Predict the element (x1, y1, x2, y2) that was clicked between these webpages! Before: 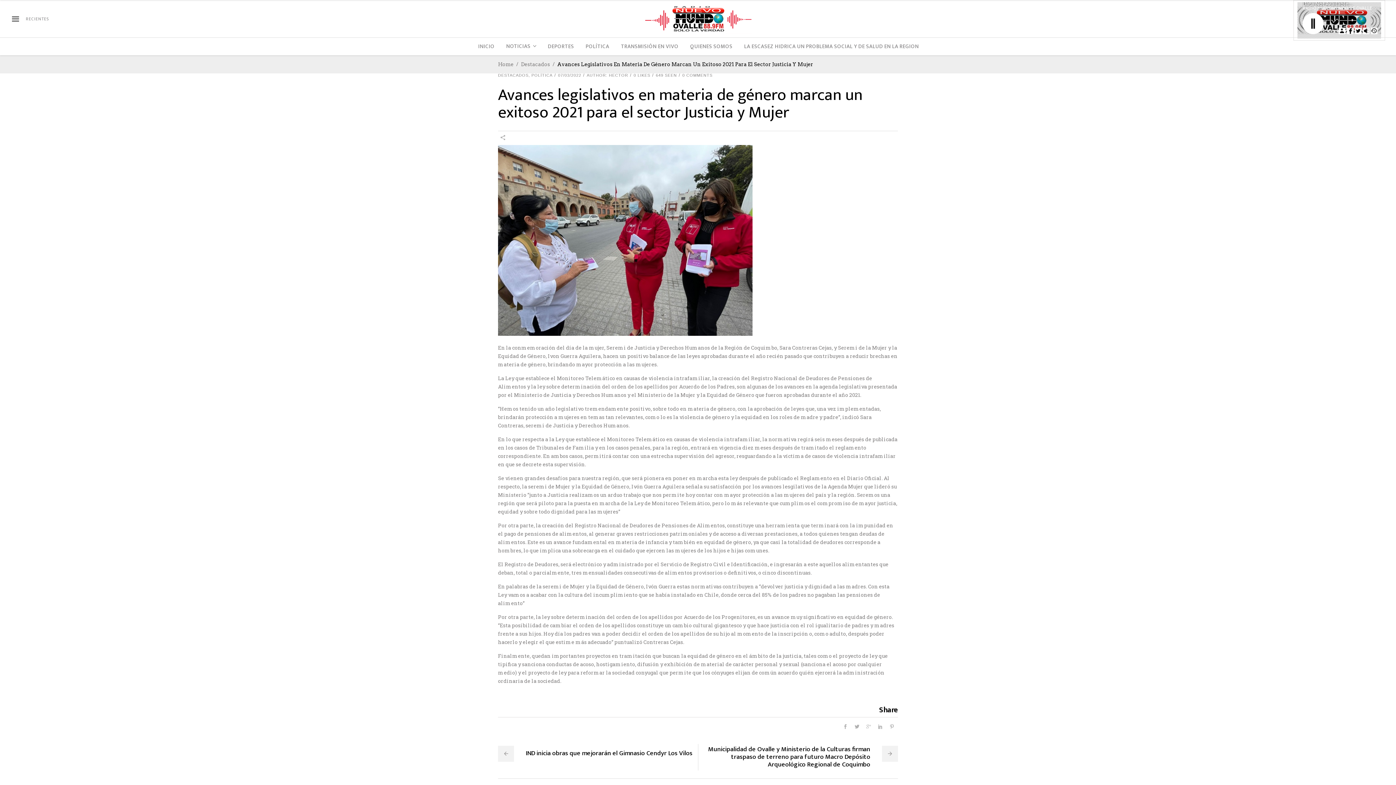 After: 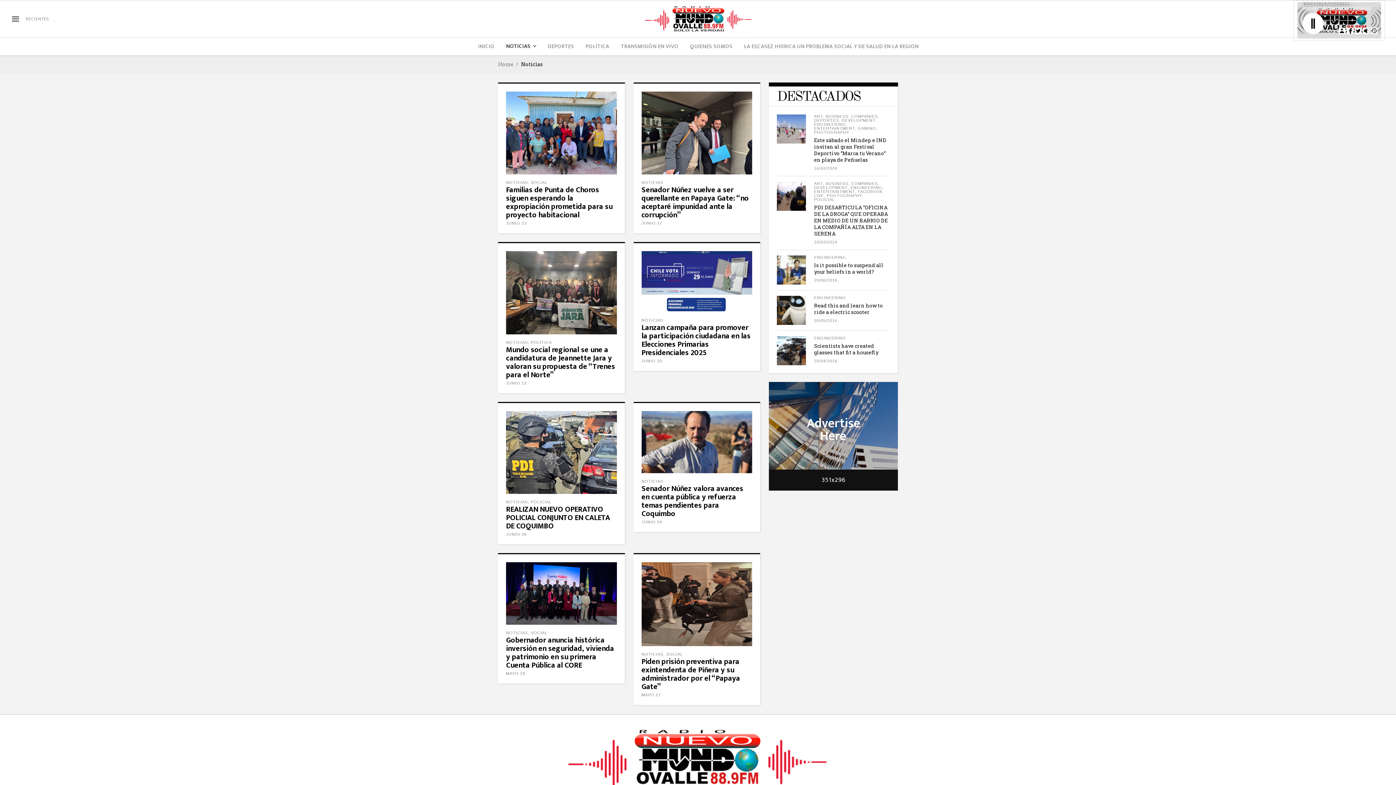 Action: bbox: (500, 37, 542, 55) label: NOTICIAS